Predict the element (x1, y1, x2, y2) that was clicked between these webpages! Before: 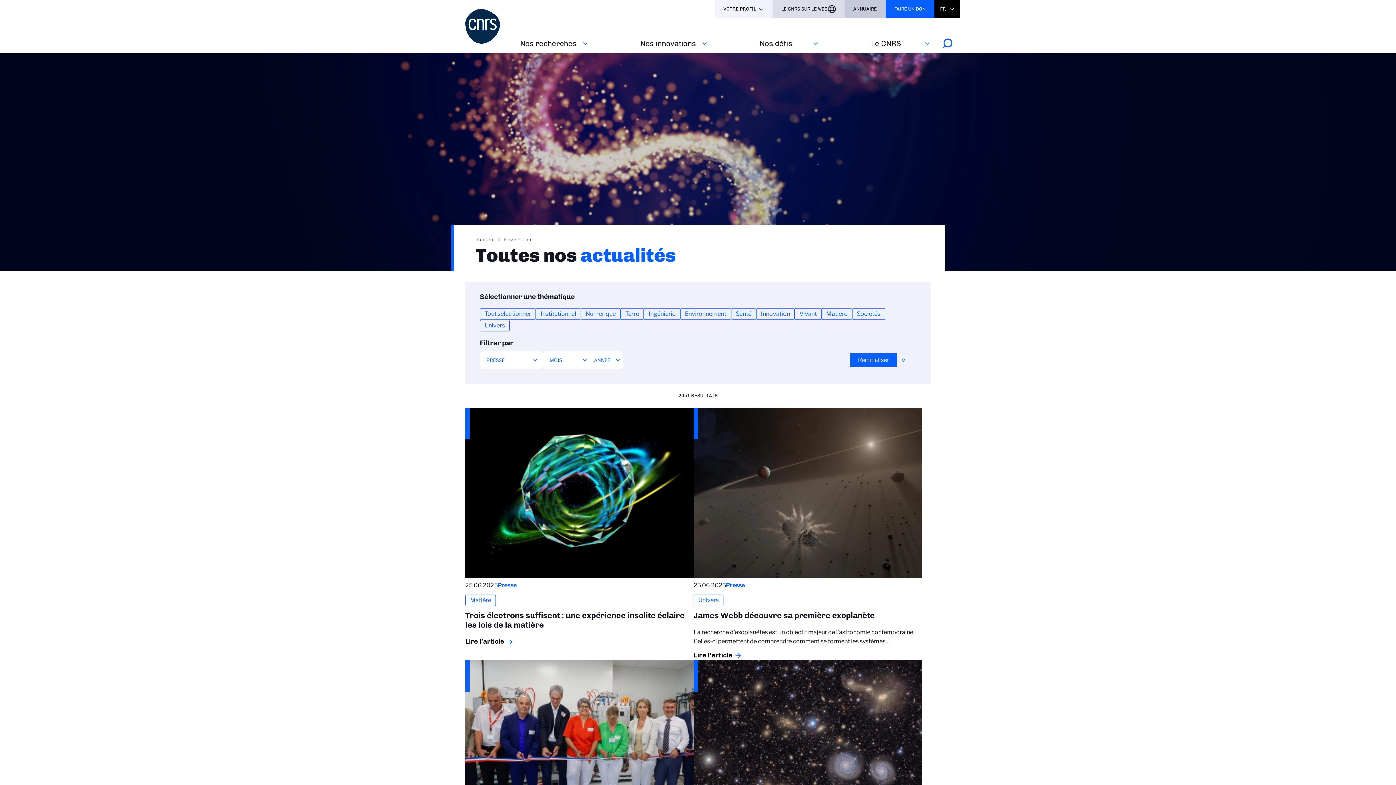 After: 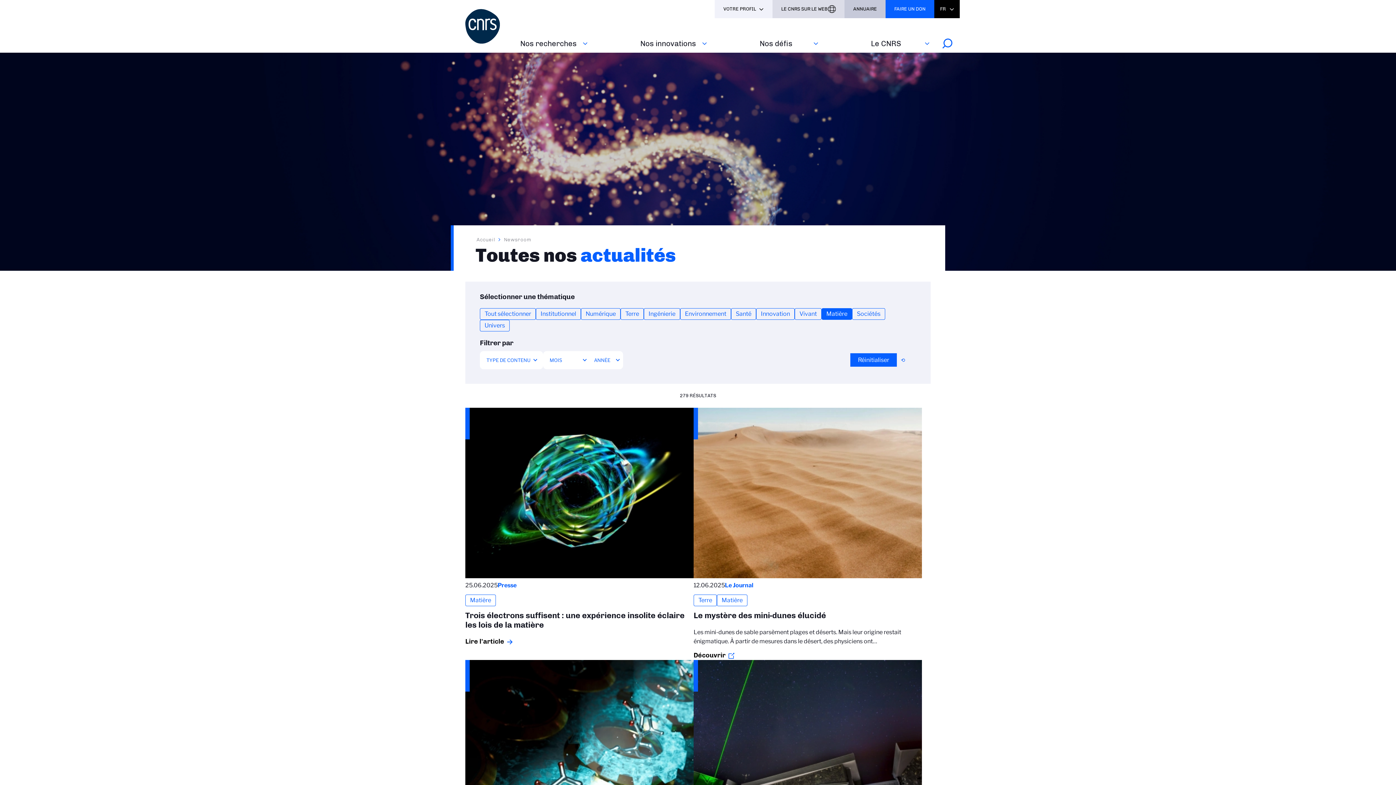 Action: bbox: (465, 594, 496, 606) label: Matière